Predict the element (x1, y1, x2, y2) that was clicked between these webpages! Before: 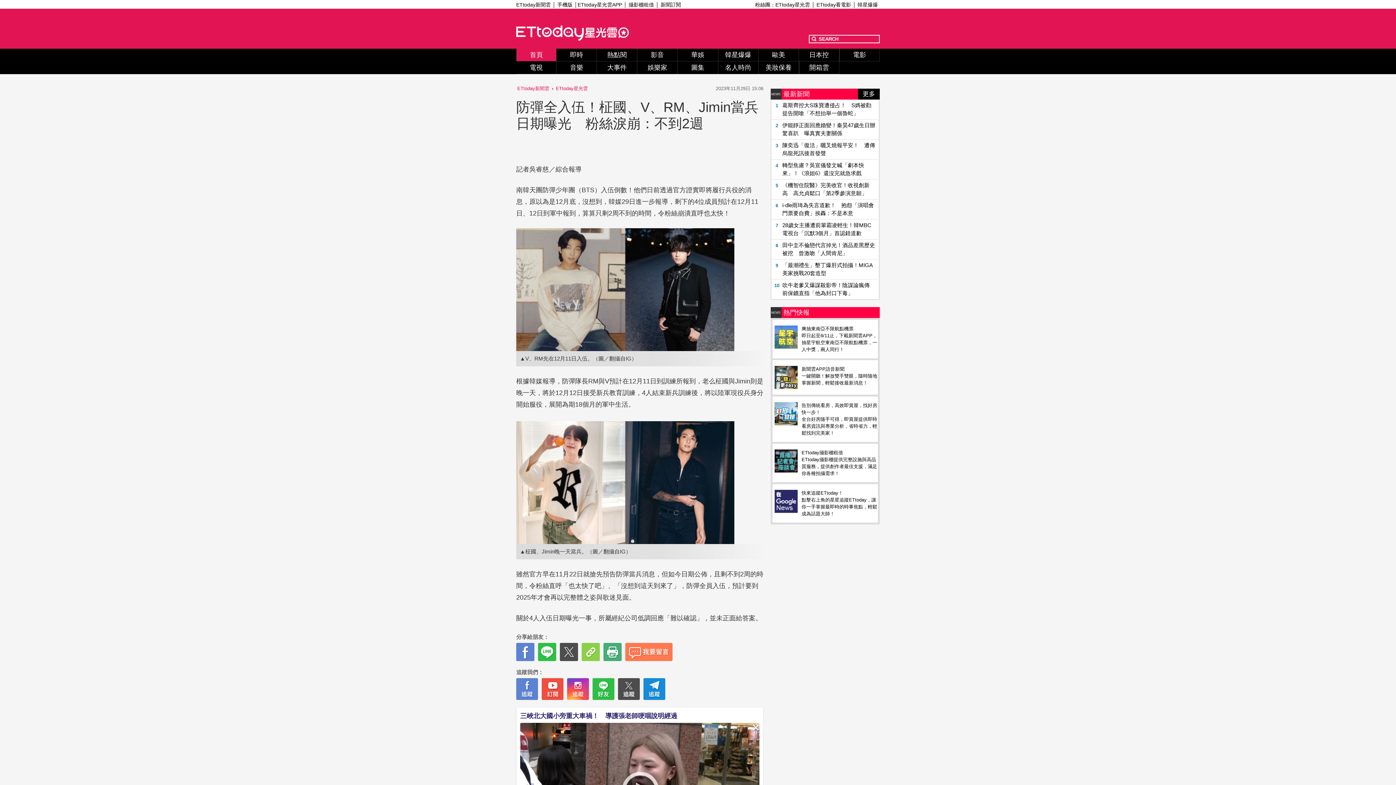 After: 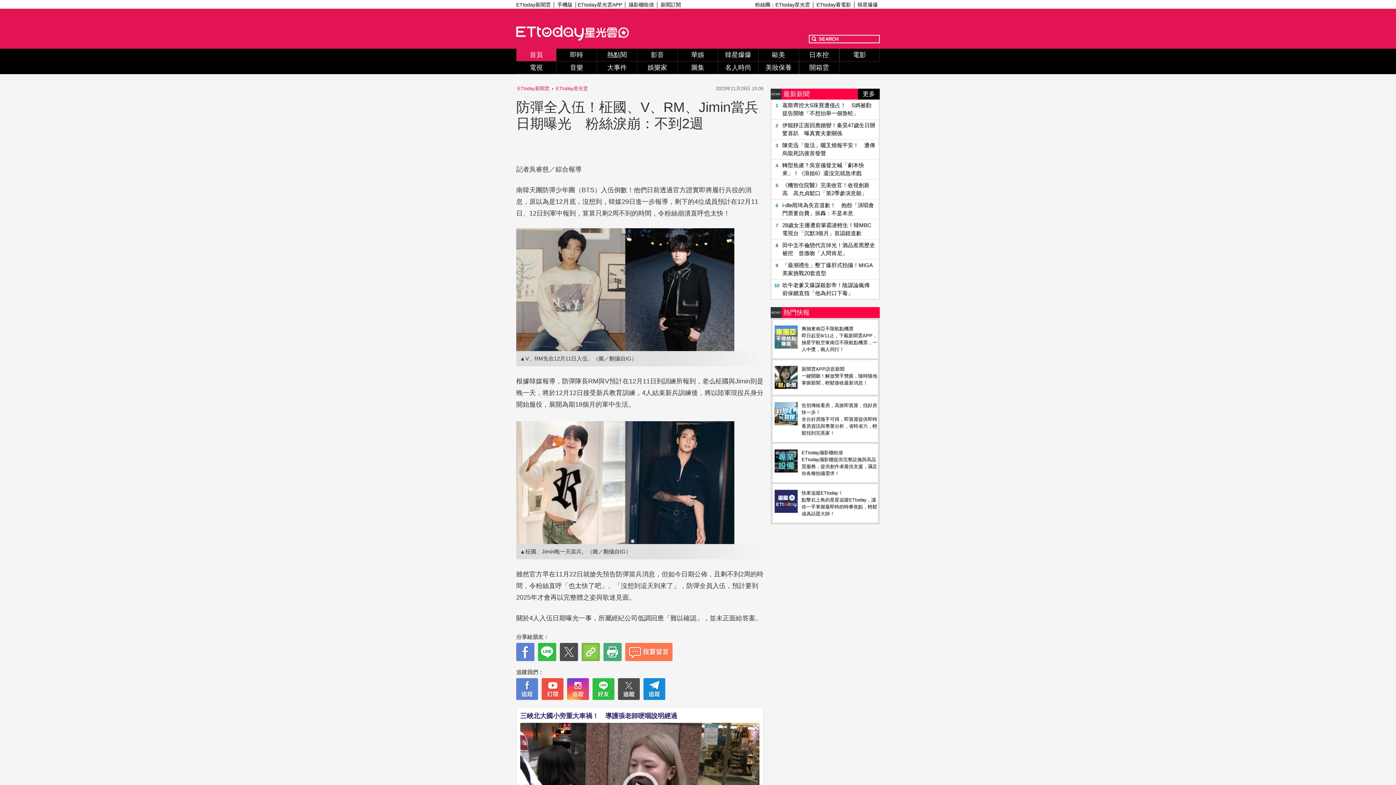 Action: bbox: (581, 643, 600, 661)